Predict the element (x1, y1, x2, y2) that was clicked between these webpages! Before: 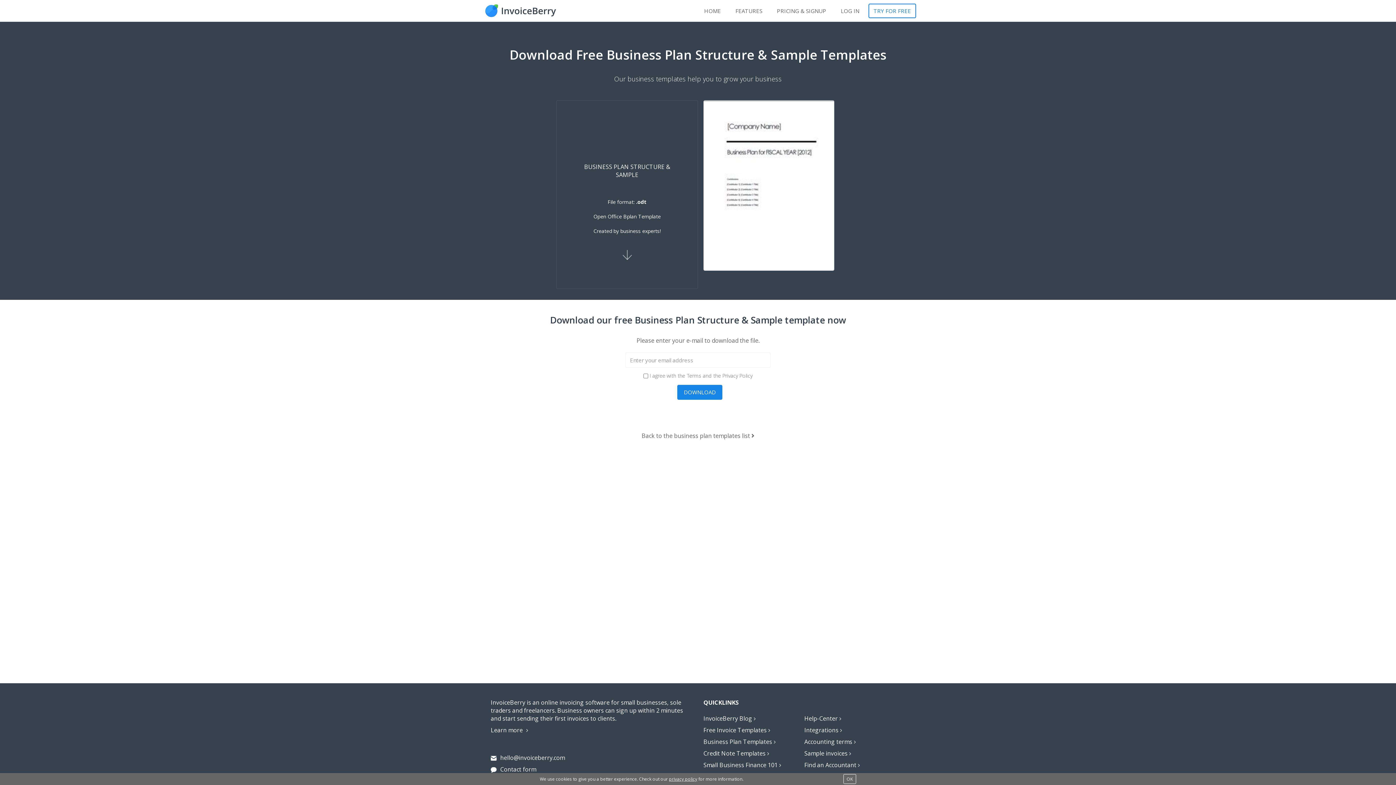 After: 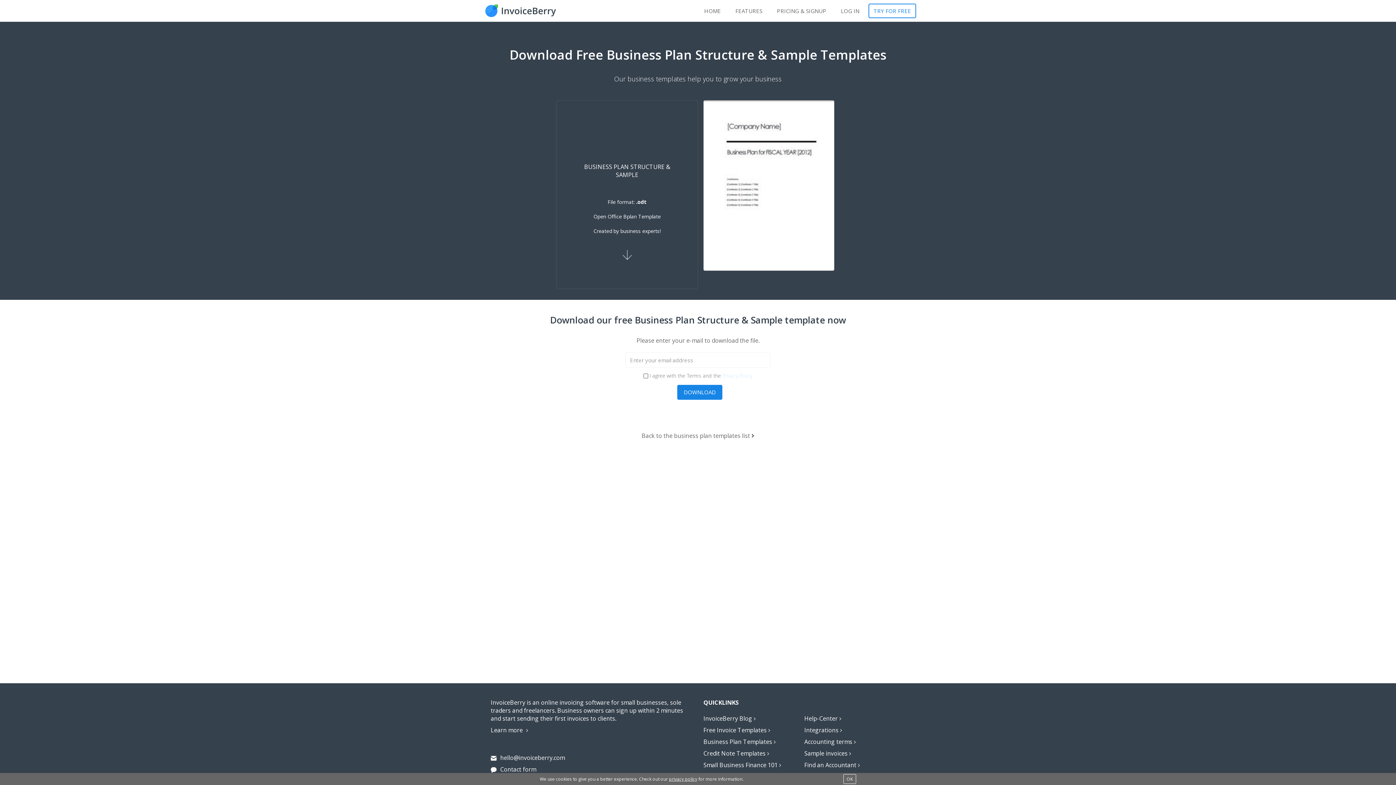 Action: bbox: (722, 372, 752, 379) label: Privacy Policy